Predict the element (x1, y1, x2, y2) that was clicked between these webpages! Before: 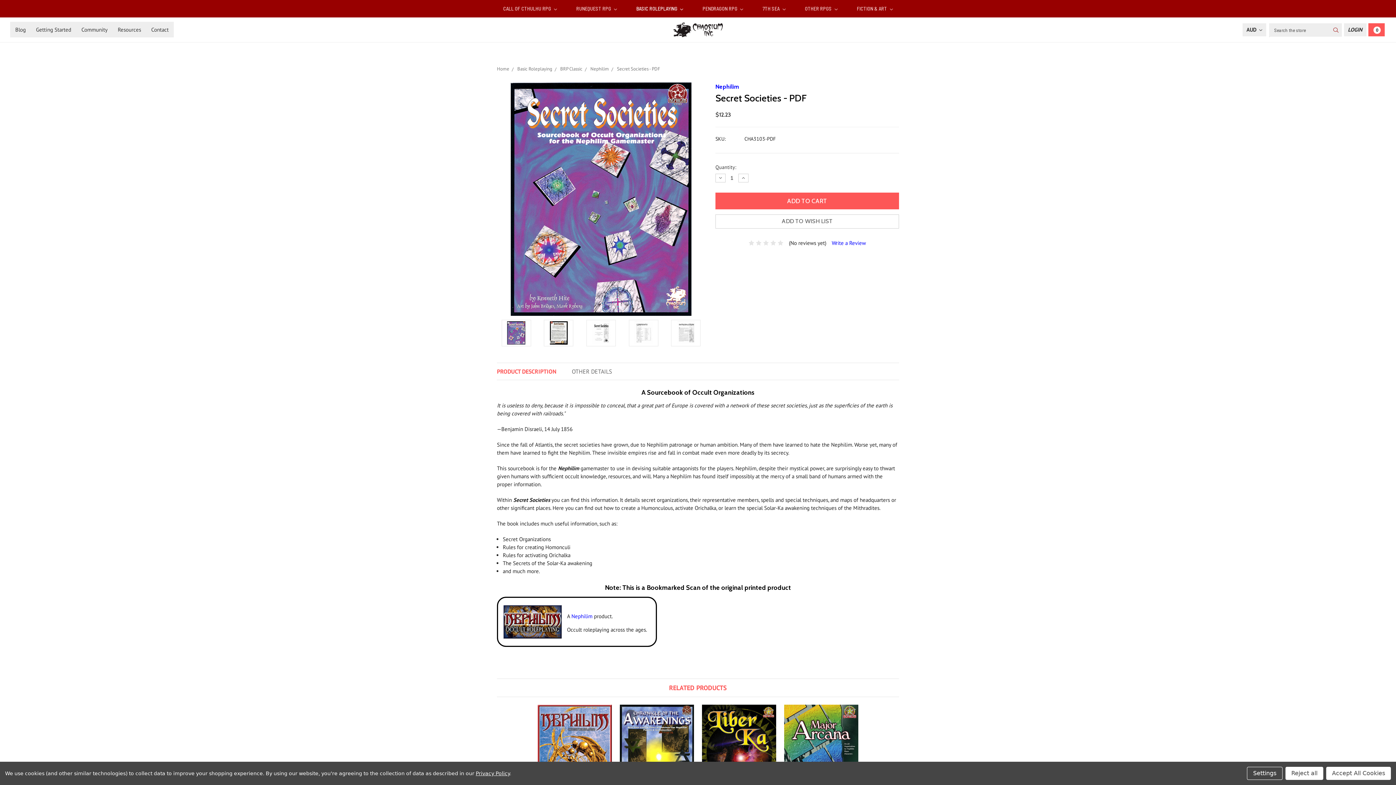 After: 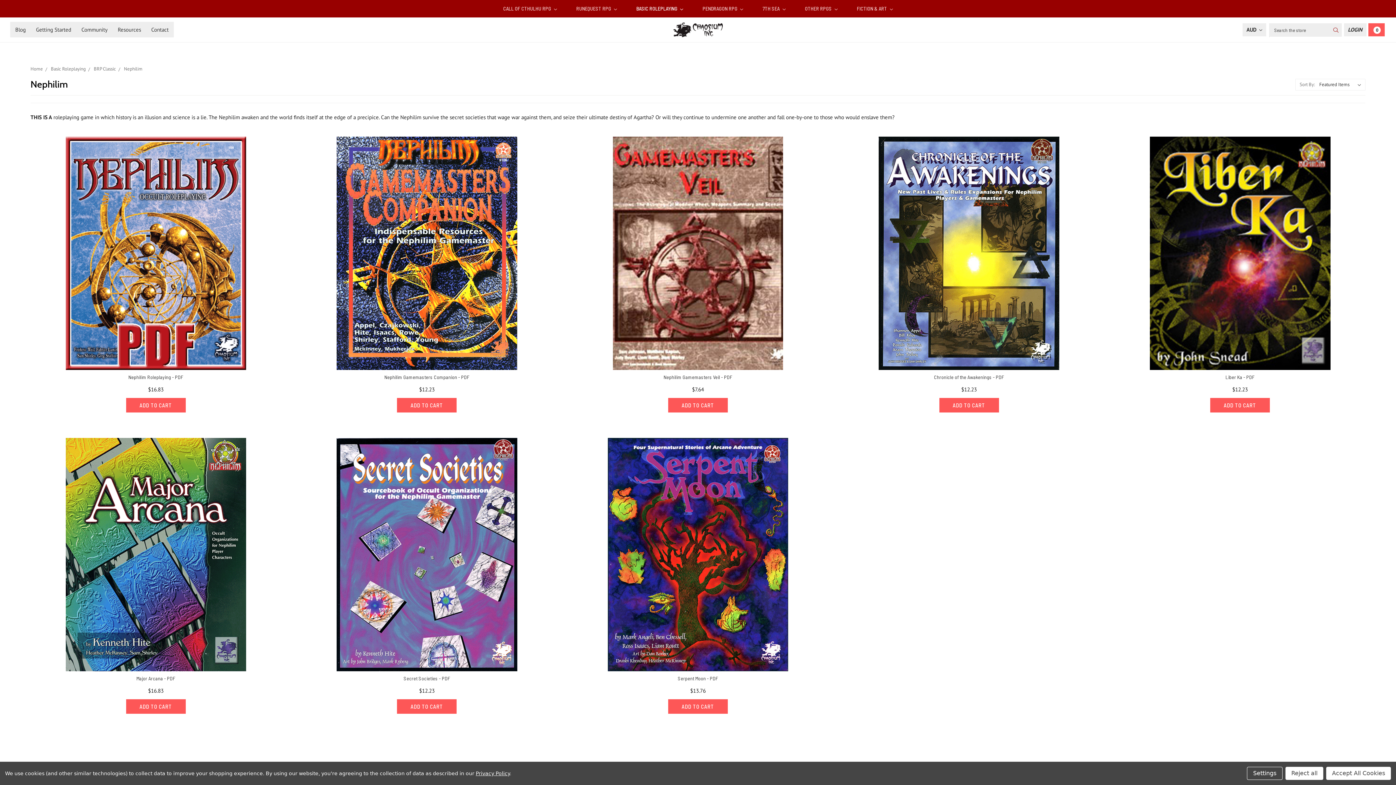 Action: bbox: (590, 65, 609, 71) label: Nephilim